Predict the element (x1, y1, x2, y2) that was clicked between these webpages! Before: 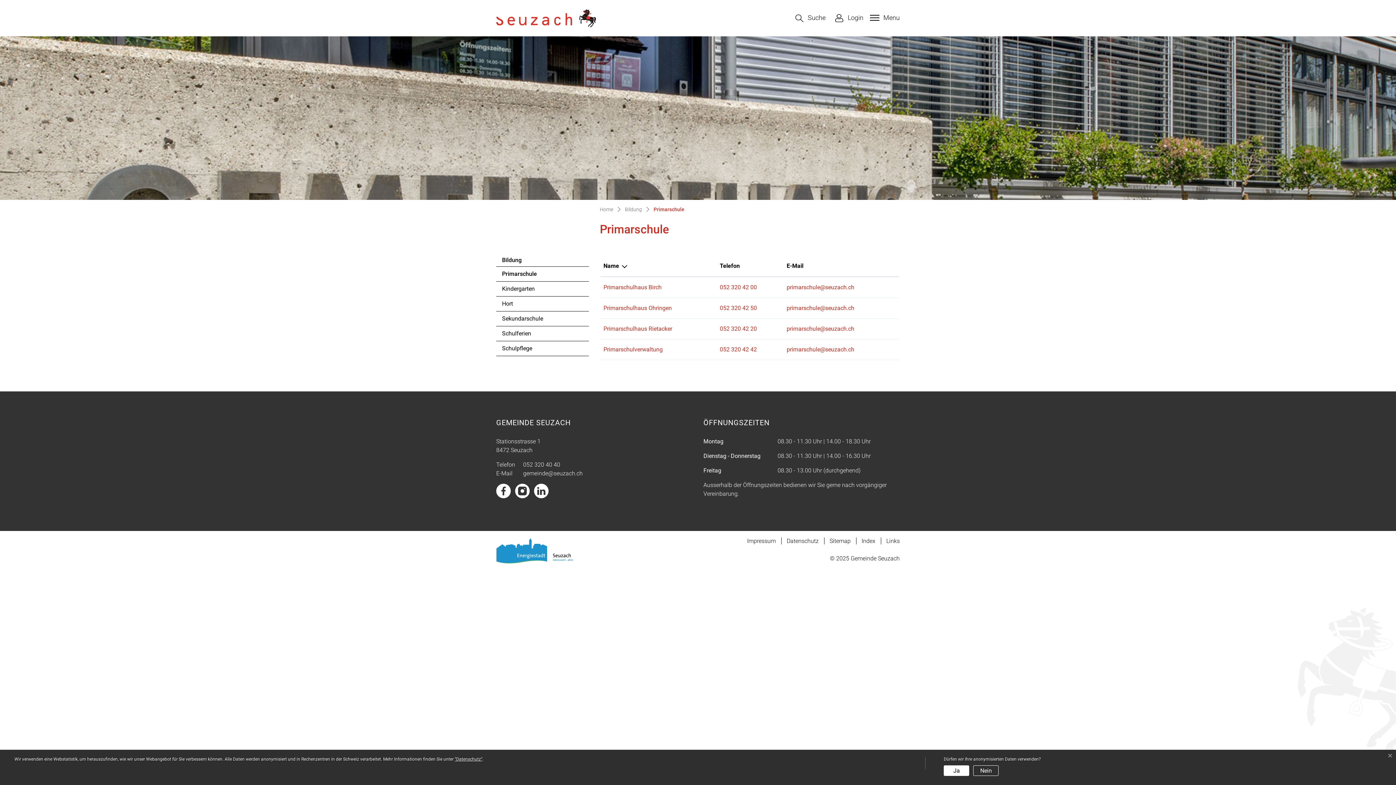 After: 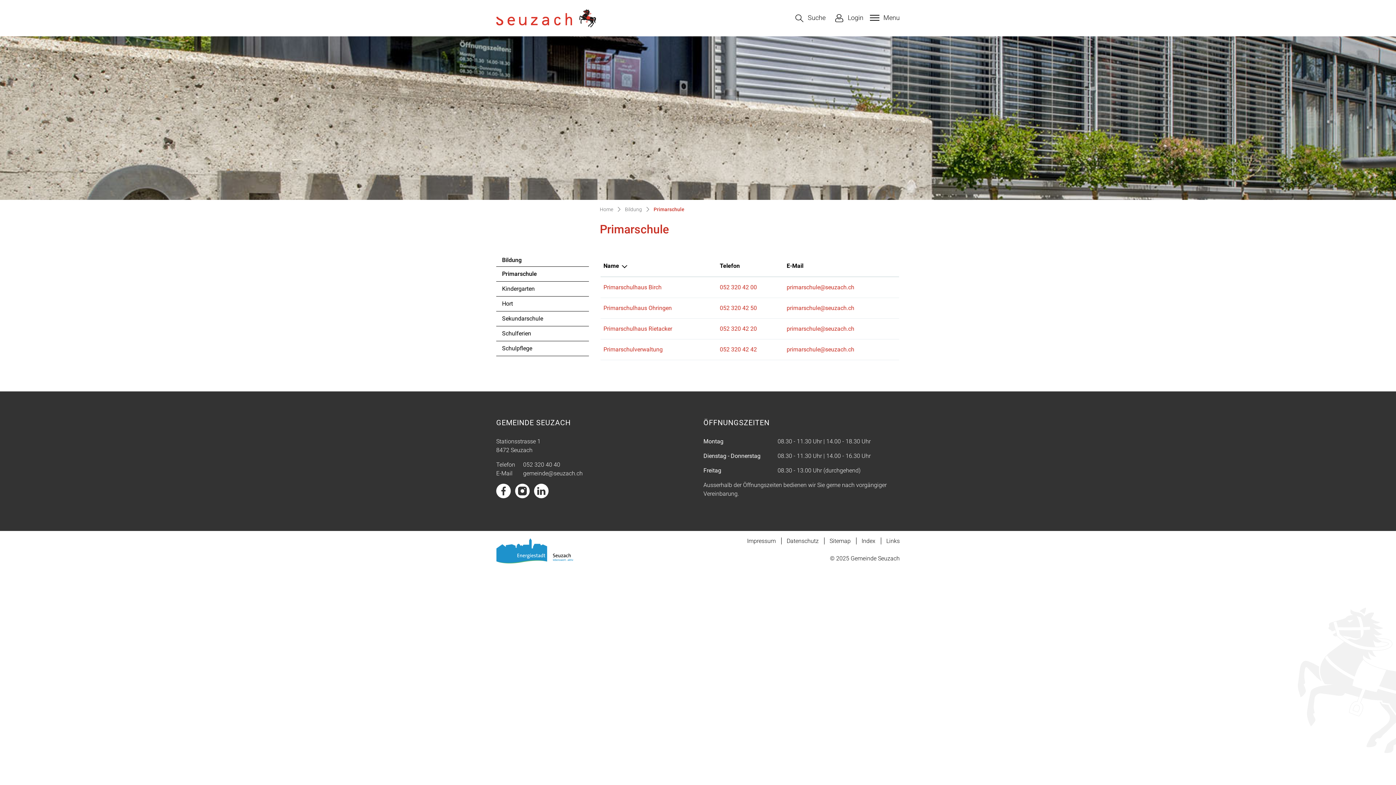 Action: label: Ja bbox: (944, 765, 969, 776)